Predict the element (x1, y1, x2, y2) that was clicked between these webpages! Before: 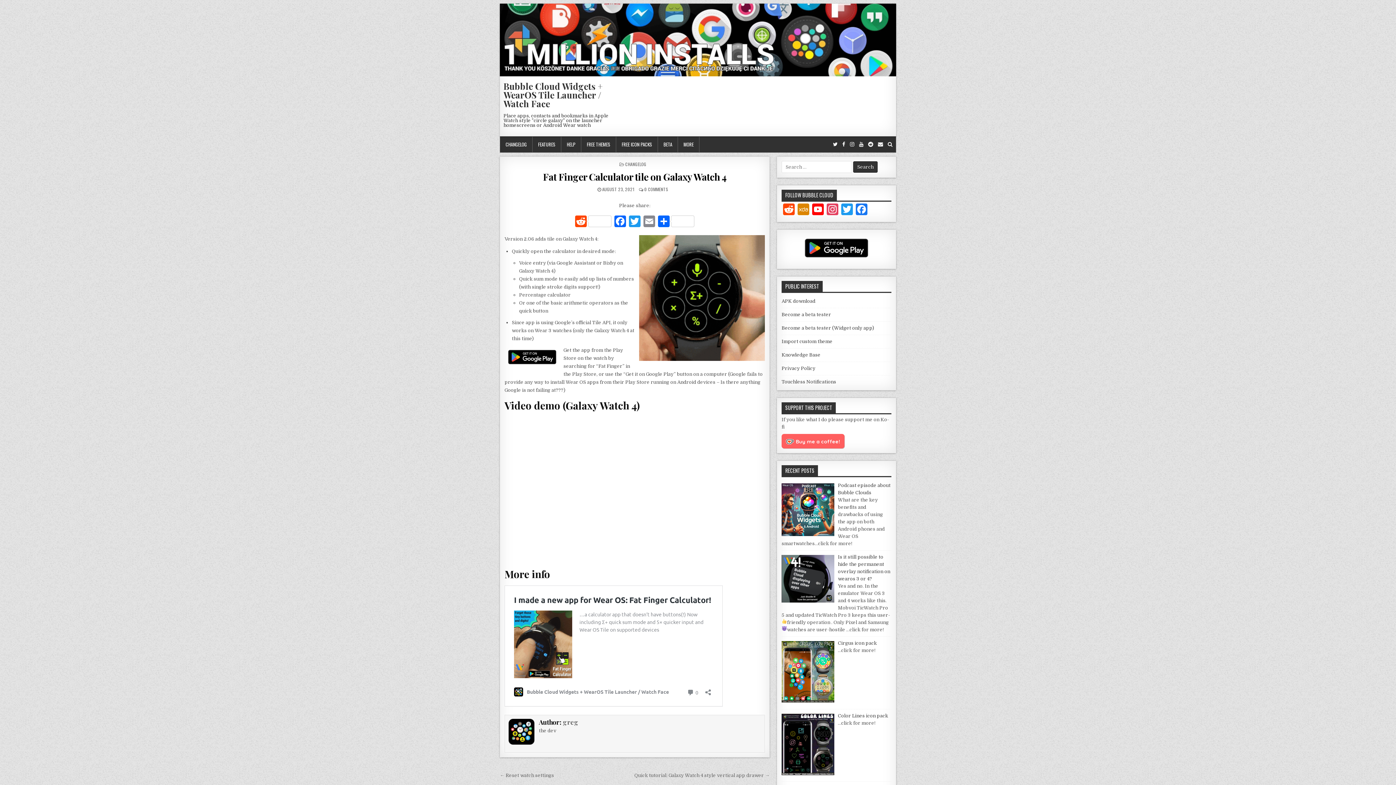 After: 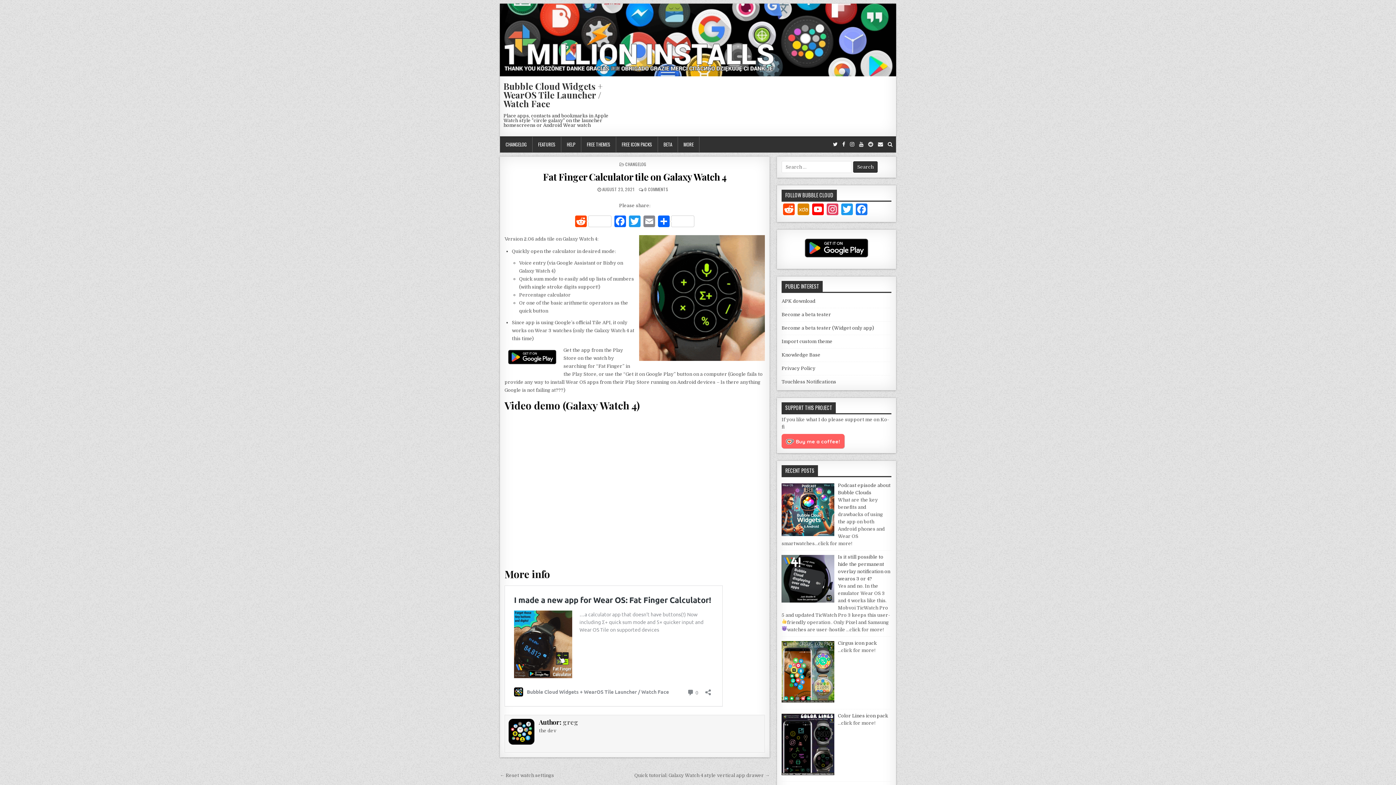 Action: bbox: (868, 136, 873, 152)